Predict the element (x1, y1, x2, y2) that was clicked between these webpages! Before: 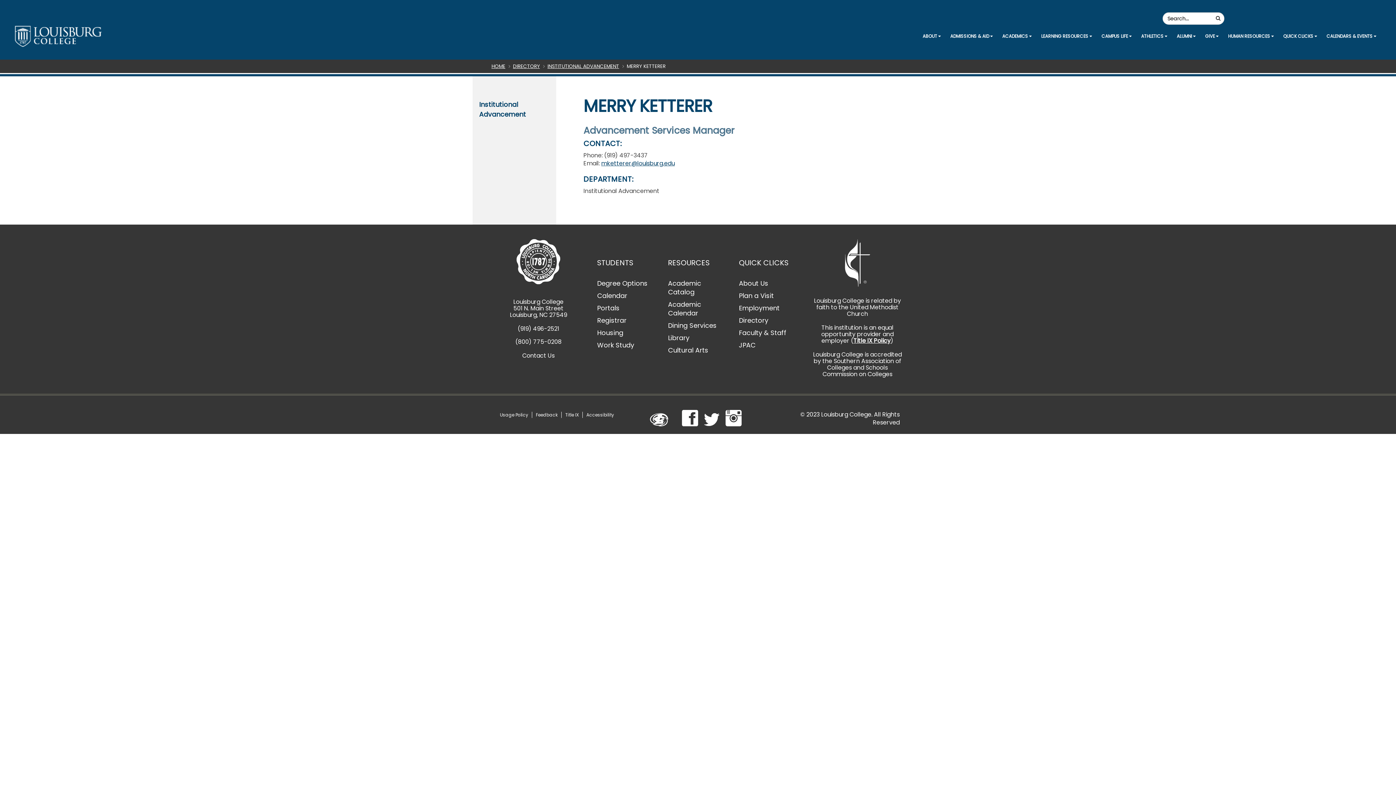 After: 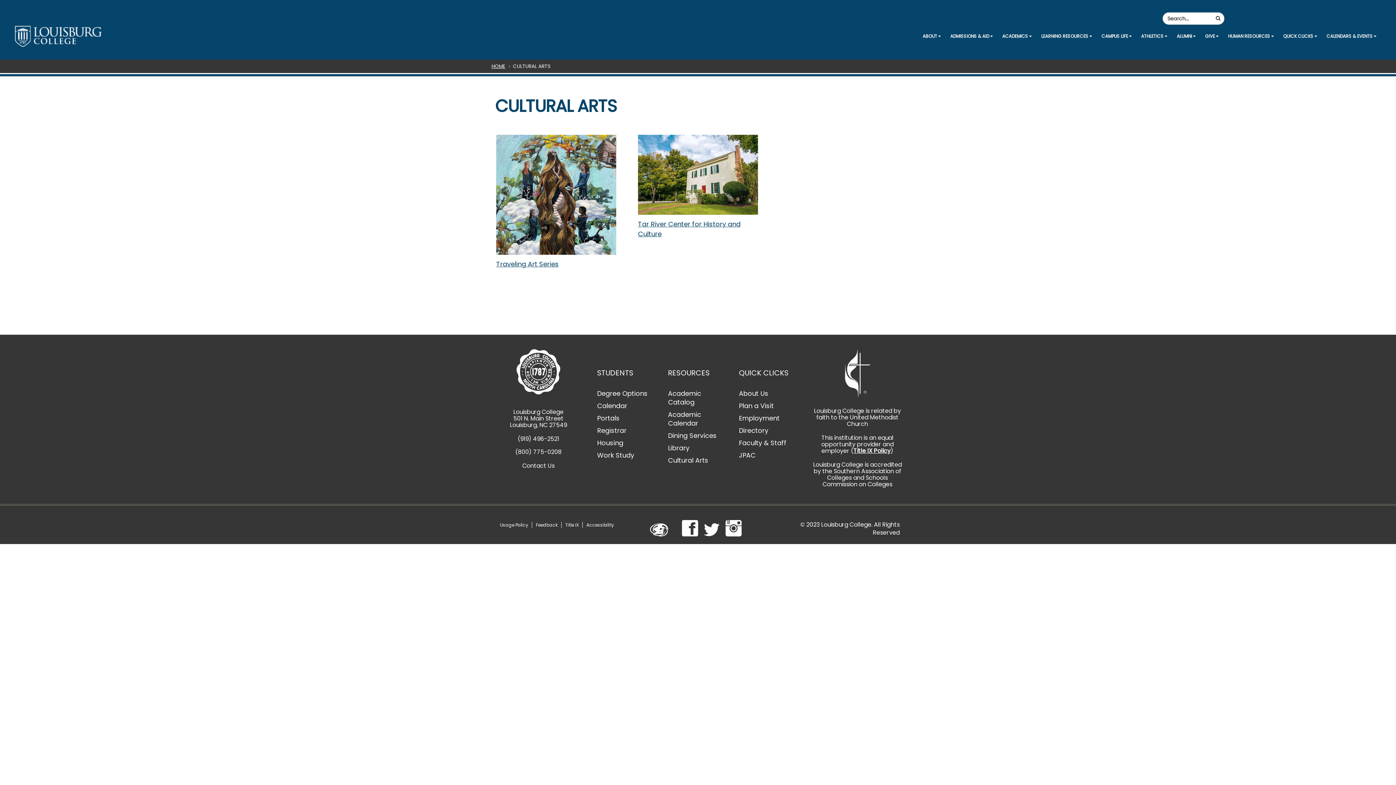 Action: label: Cultural Arts bbox: (668, 345, 708, 354)